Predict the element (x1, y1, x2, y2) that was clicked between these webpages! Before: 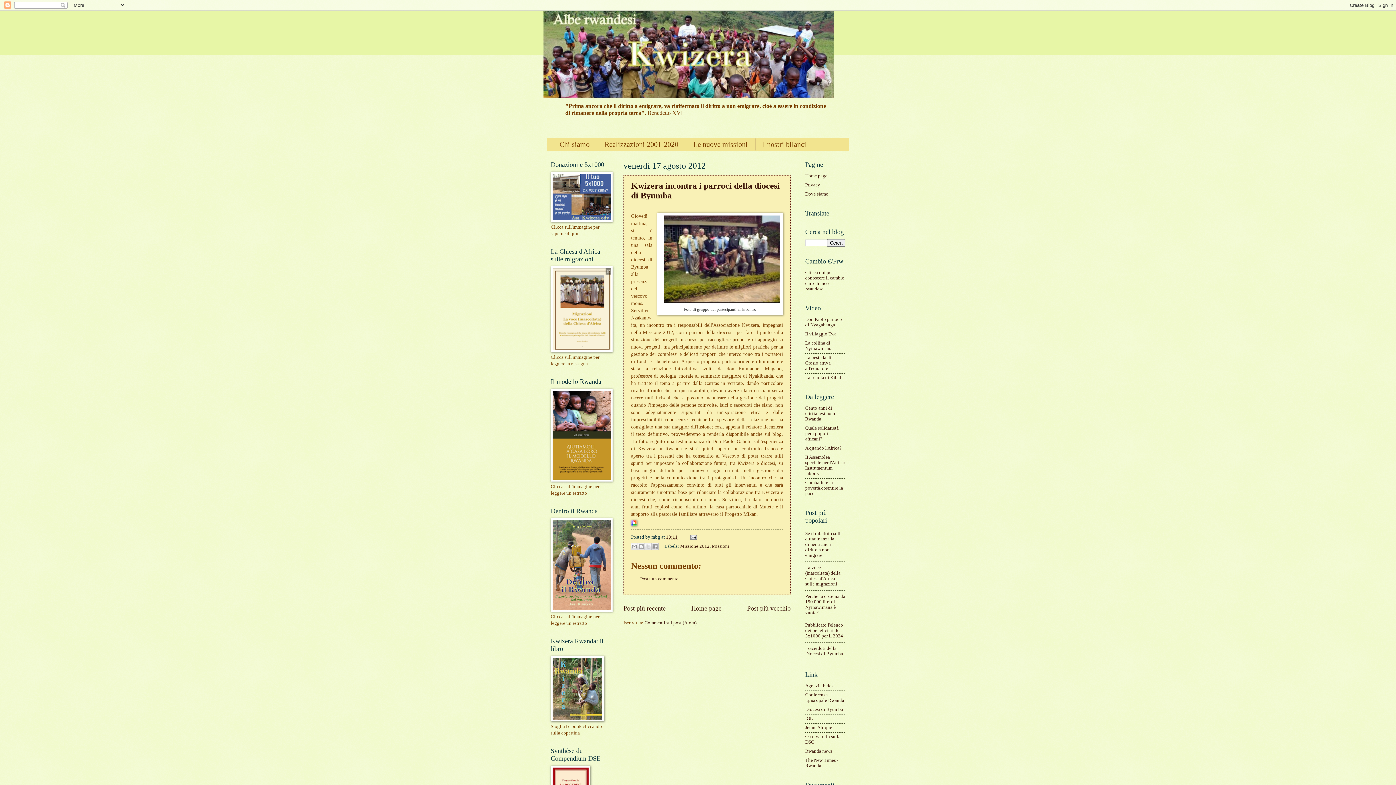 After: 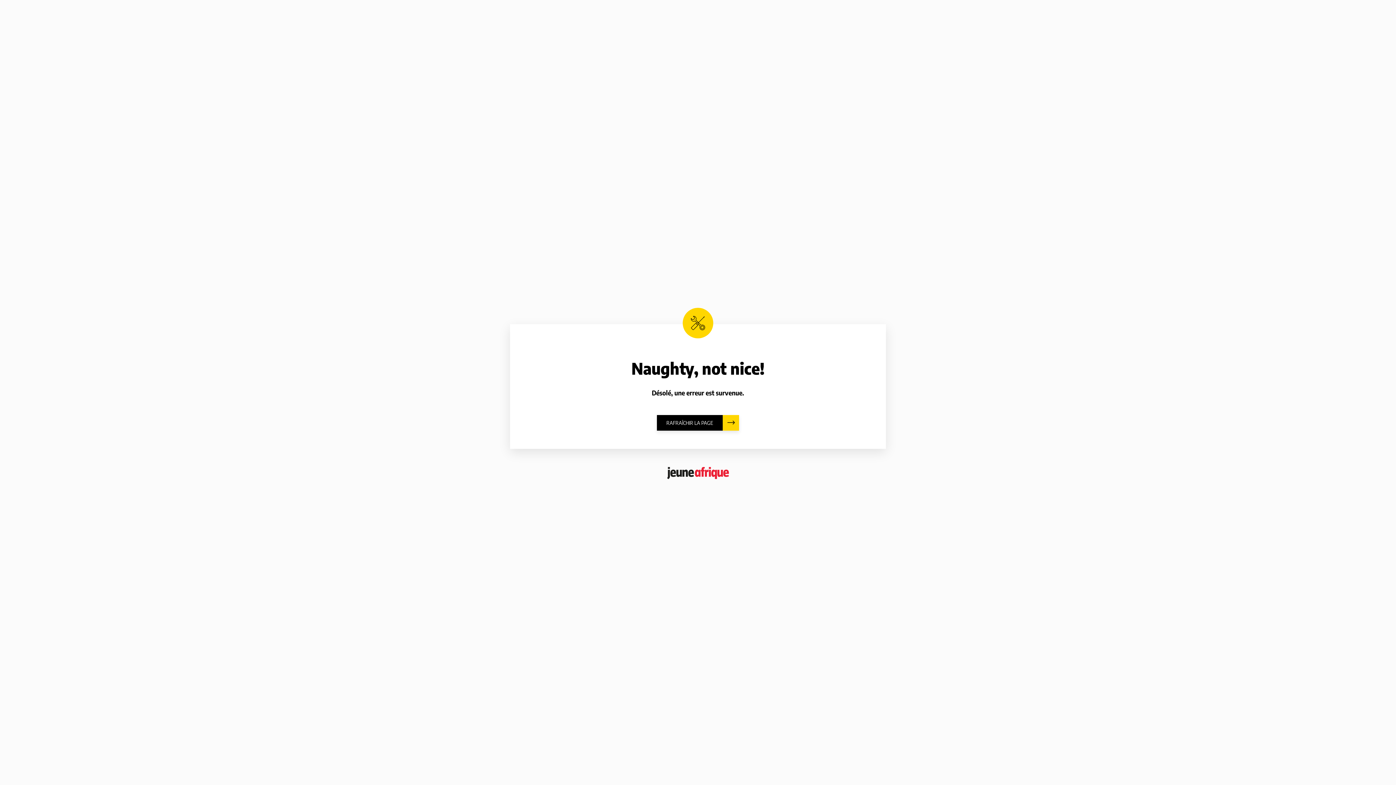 Action: bbox: (805, 725, 832, 730) label: Jeune Afrique